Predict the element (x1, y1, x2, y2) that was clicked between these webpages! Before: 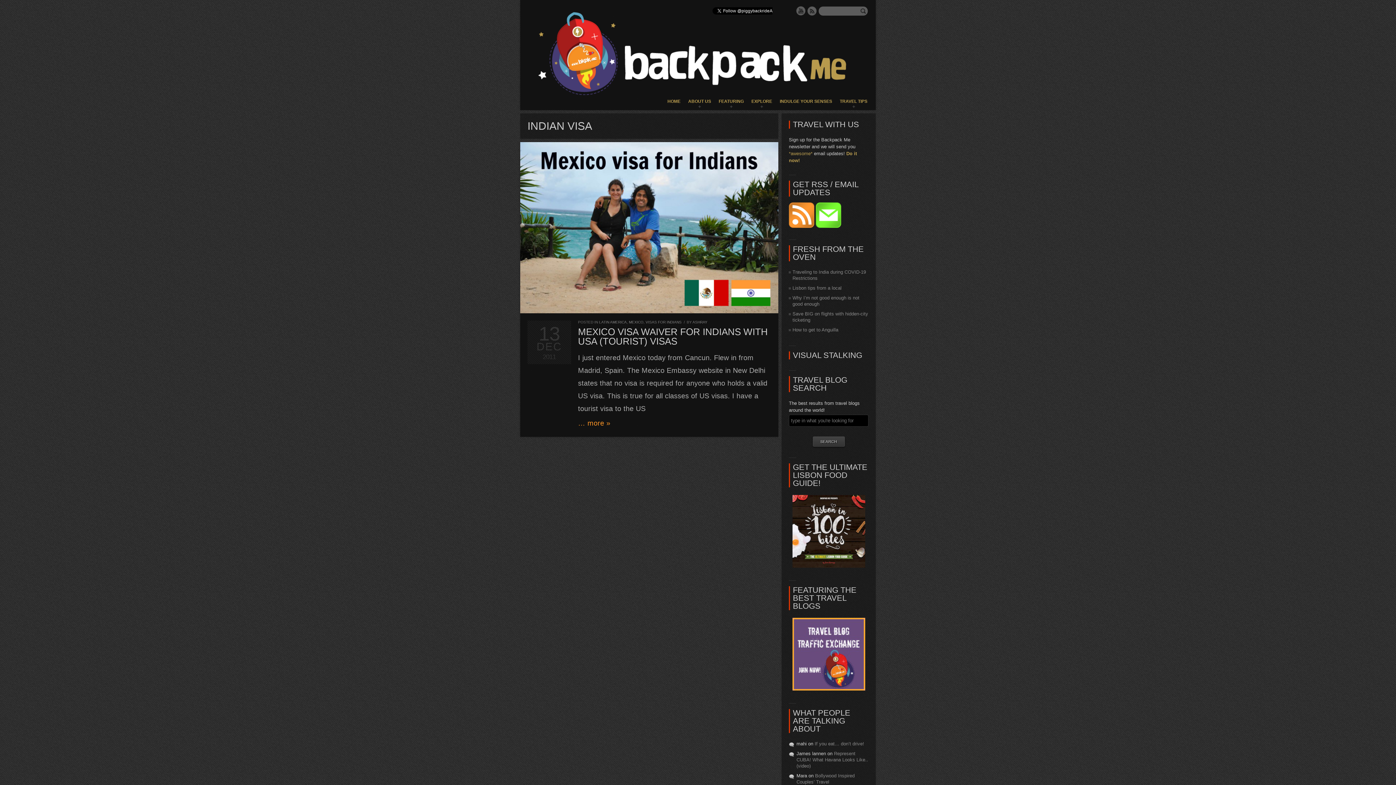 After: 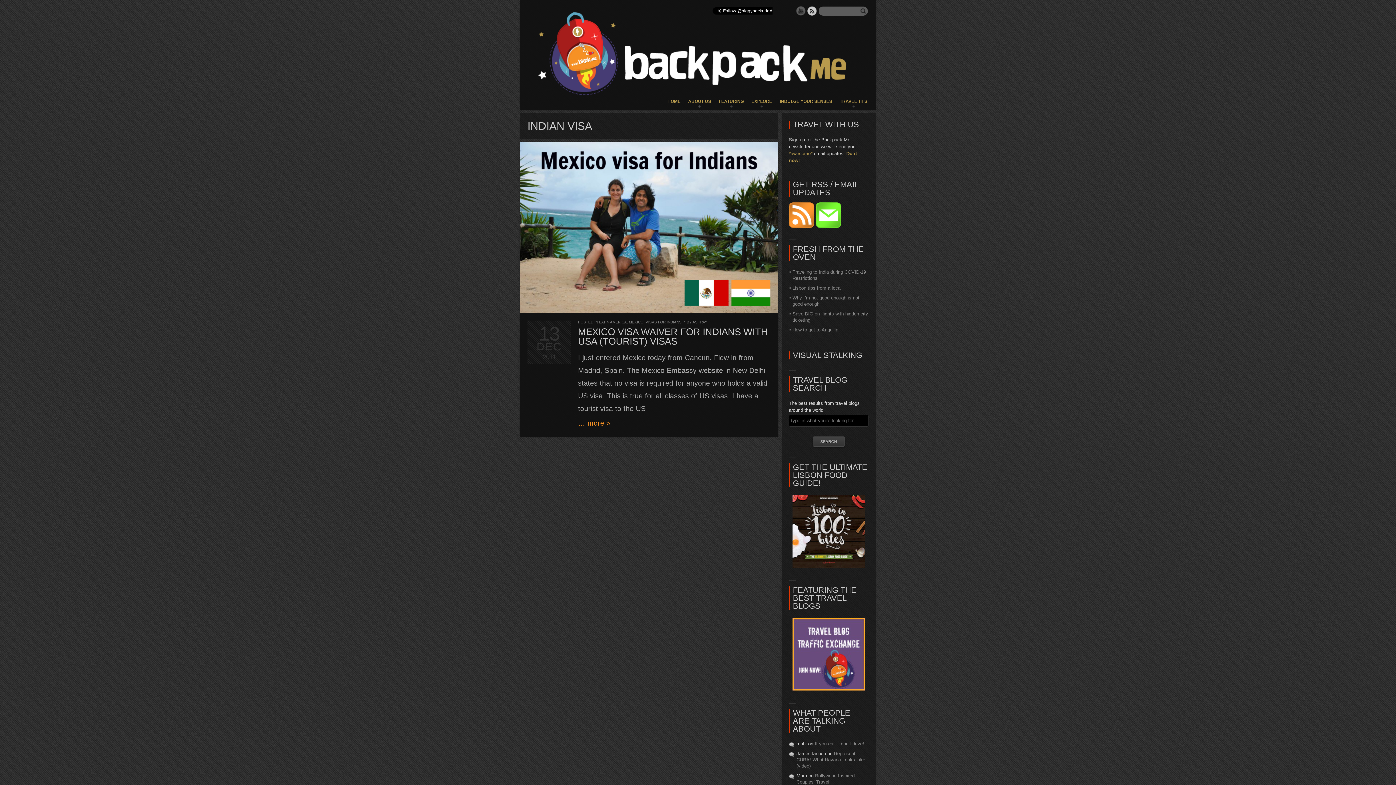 Action: bbox: (807, 6, 817, 15) label: RSS